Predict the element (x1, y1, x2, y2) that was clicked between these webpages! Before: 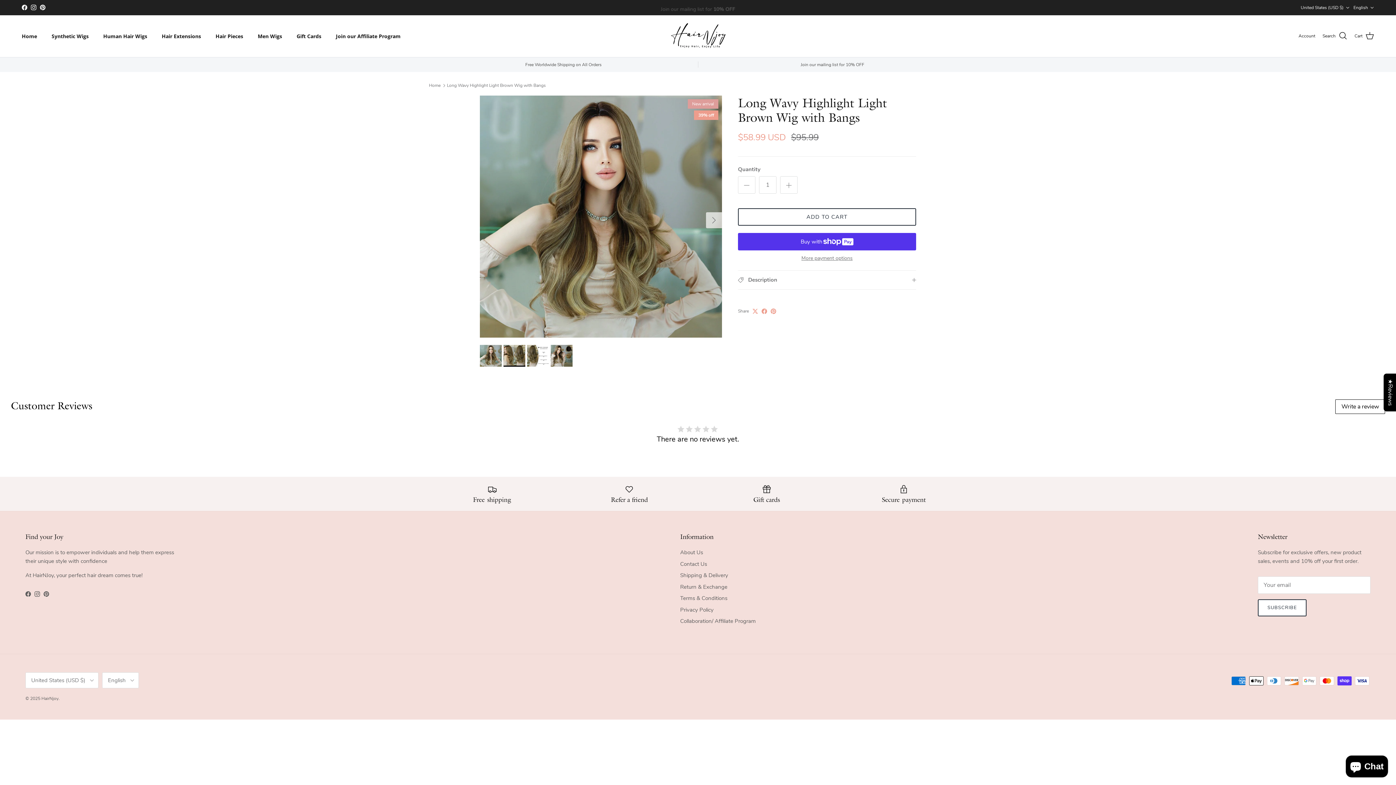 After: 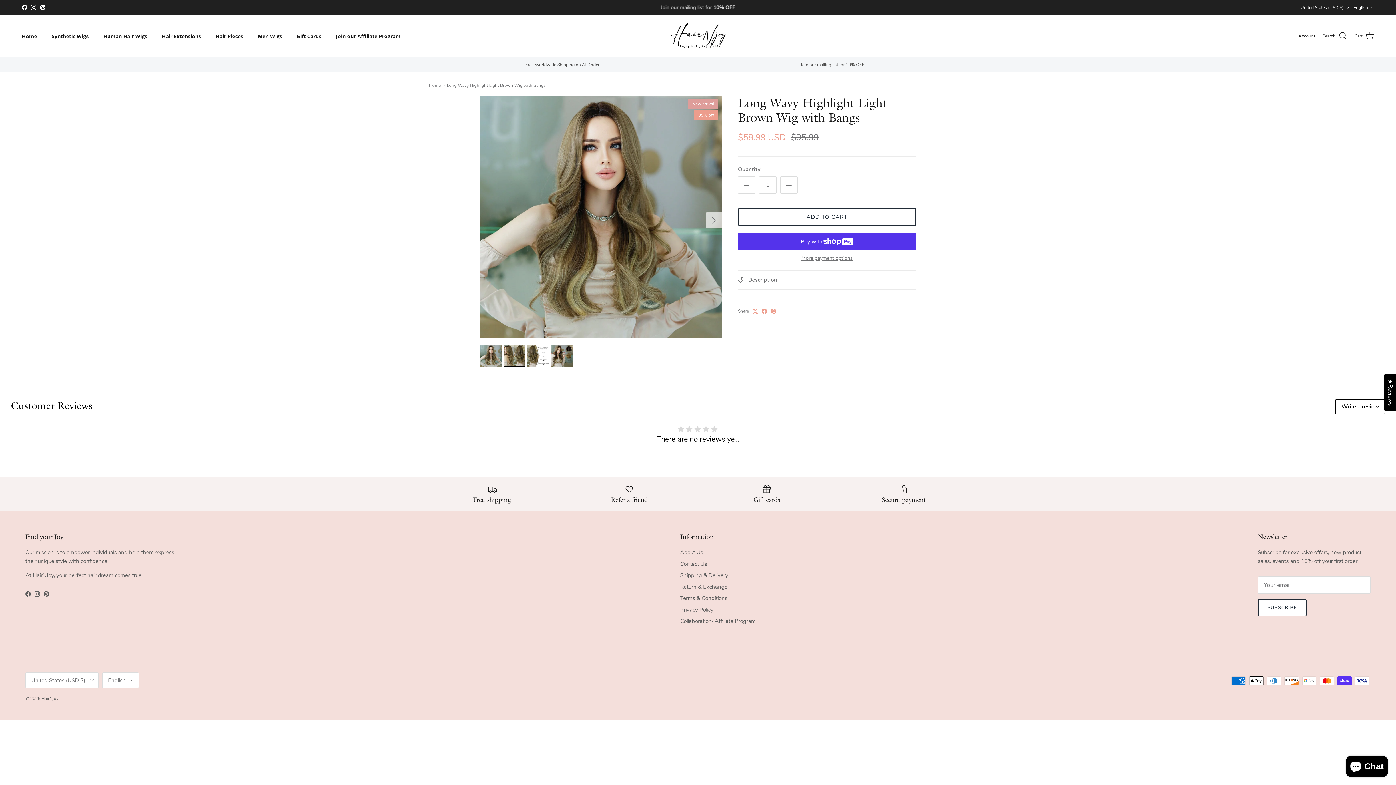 Action: label: Pinterest bbox: (43, 591, 49, 597)